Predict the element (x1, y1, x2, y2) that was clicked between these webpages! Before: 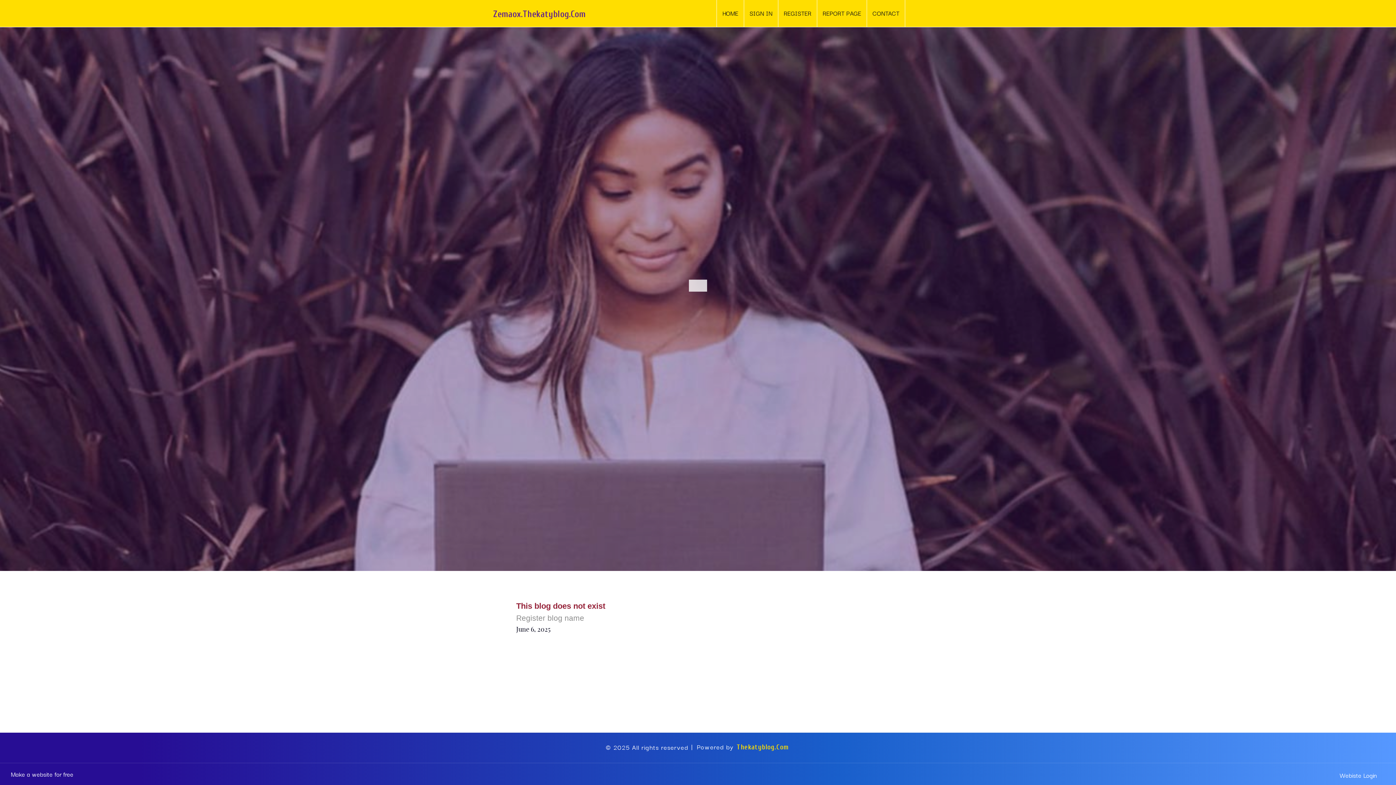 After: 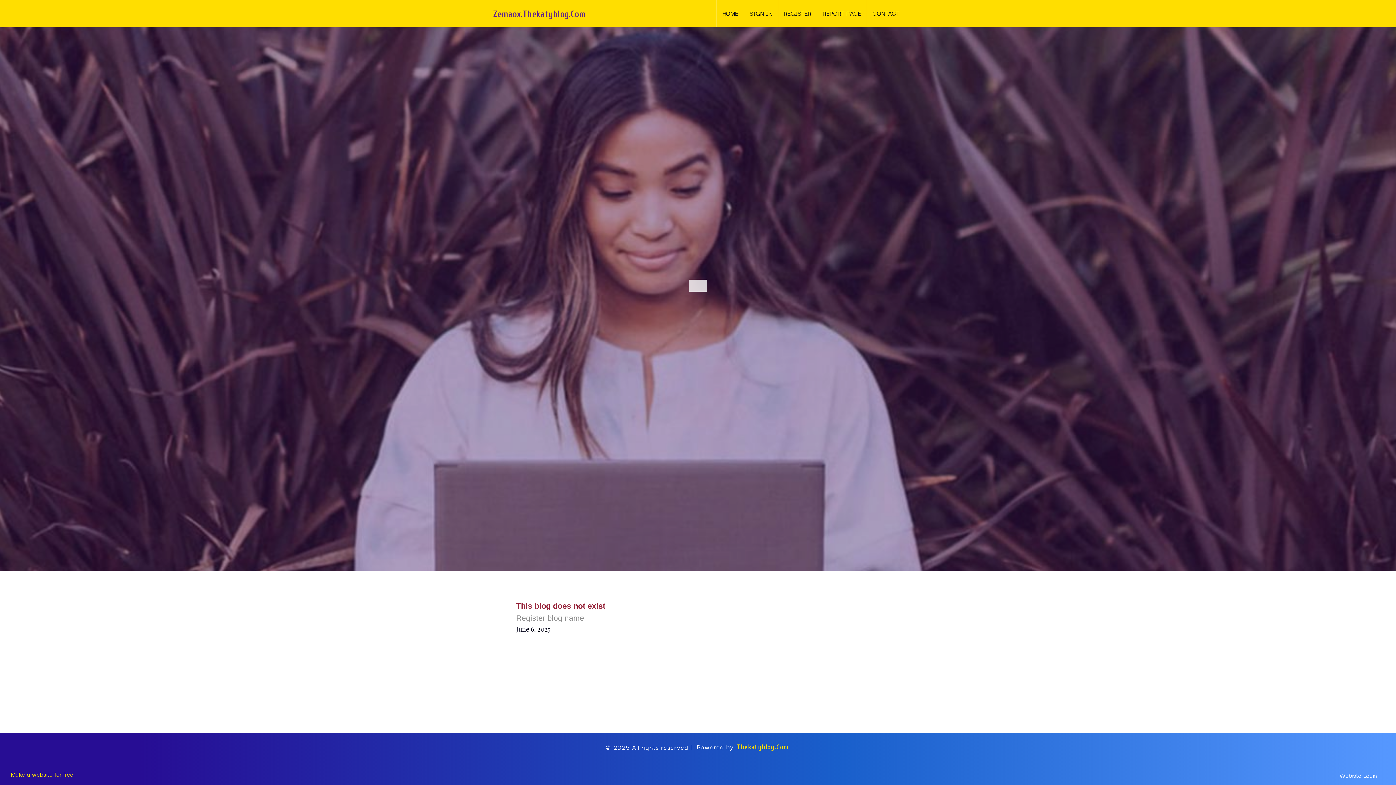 Action: label: Make a website for free bbox: (10, 769, 76, 779)